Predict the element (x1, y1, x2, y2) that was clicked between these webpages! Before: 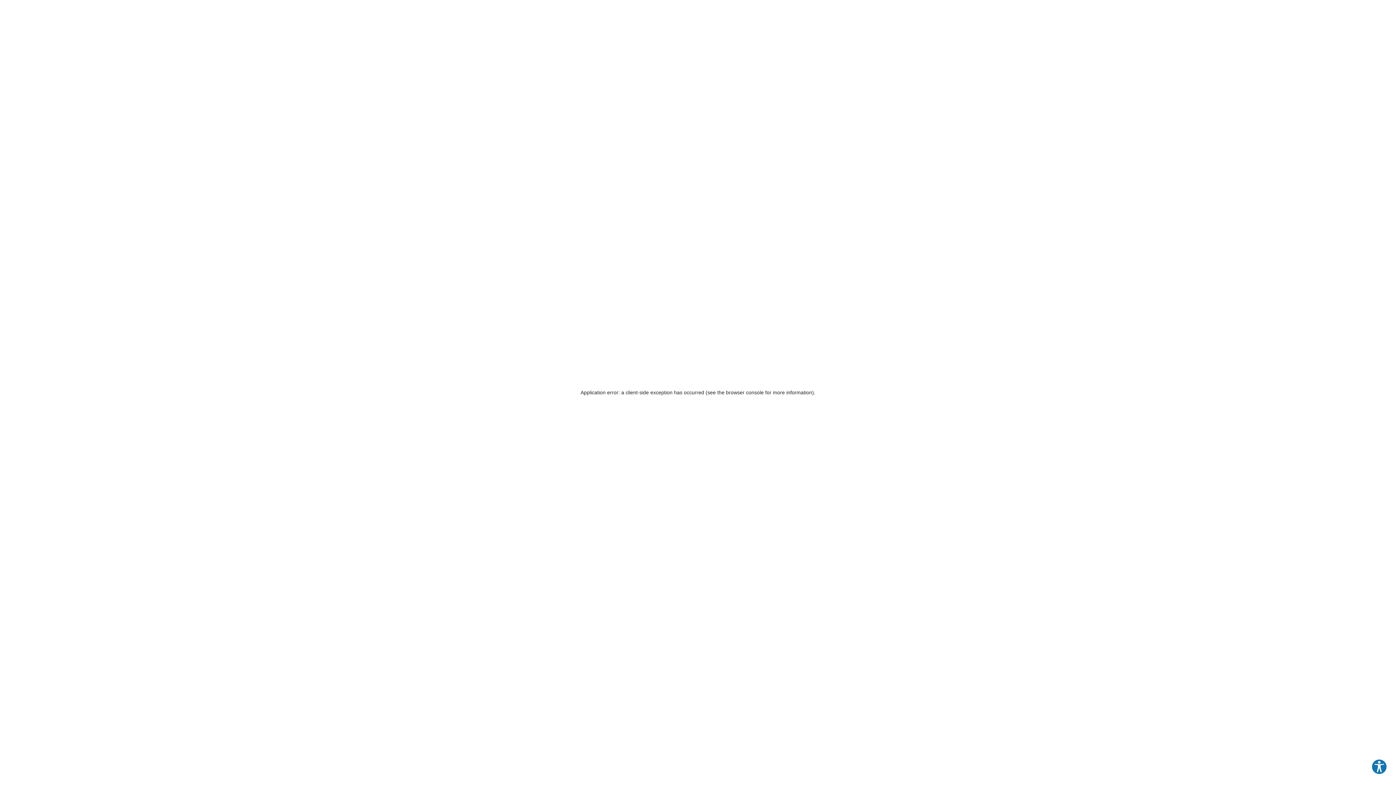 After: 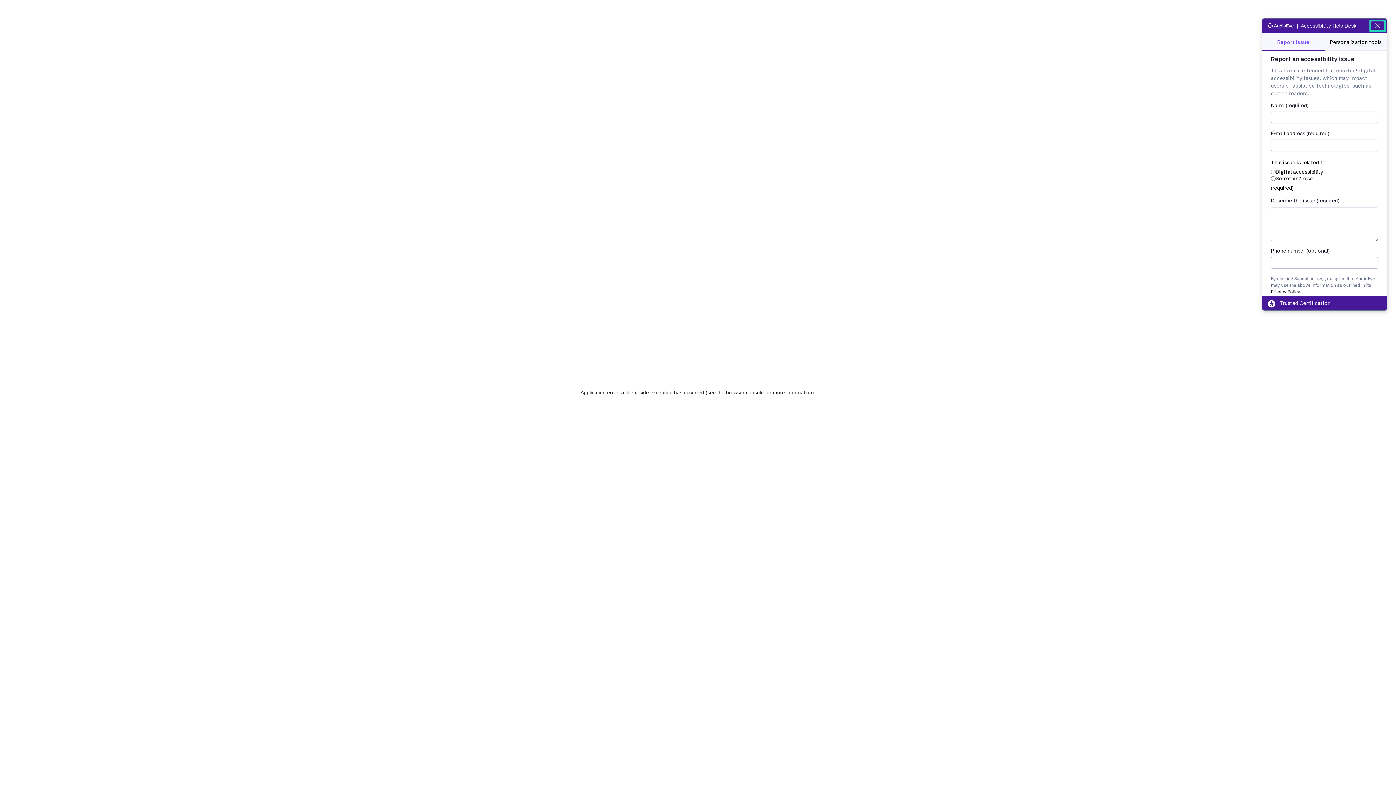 Action: label: Explore your accessibility options bbox: (1371, 759, 1387, 775)